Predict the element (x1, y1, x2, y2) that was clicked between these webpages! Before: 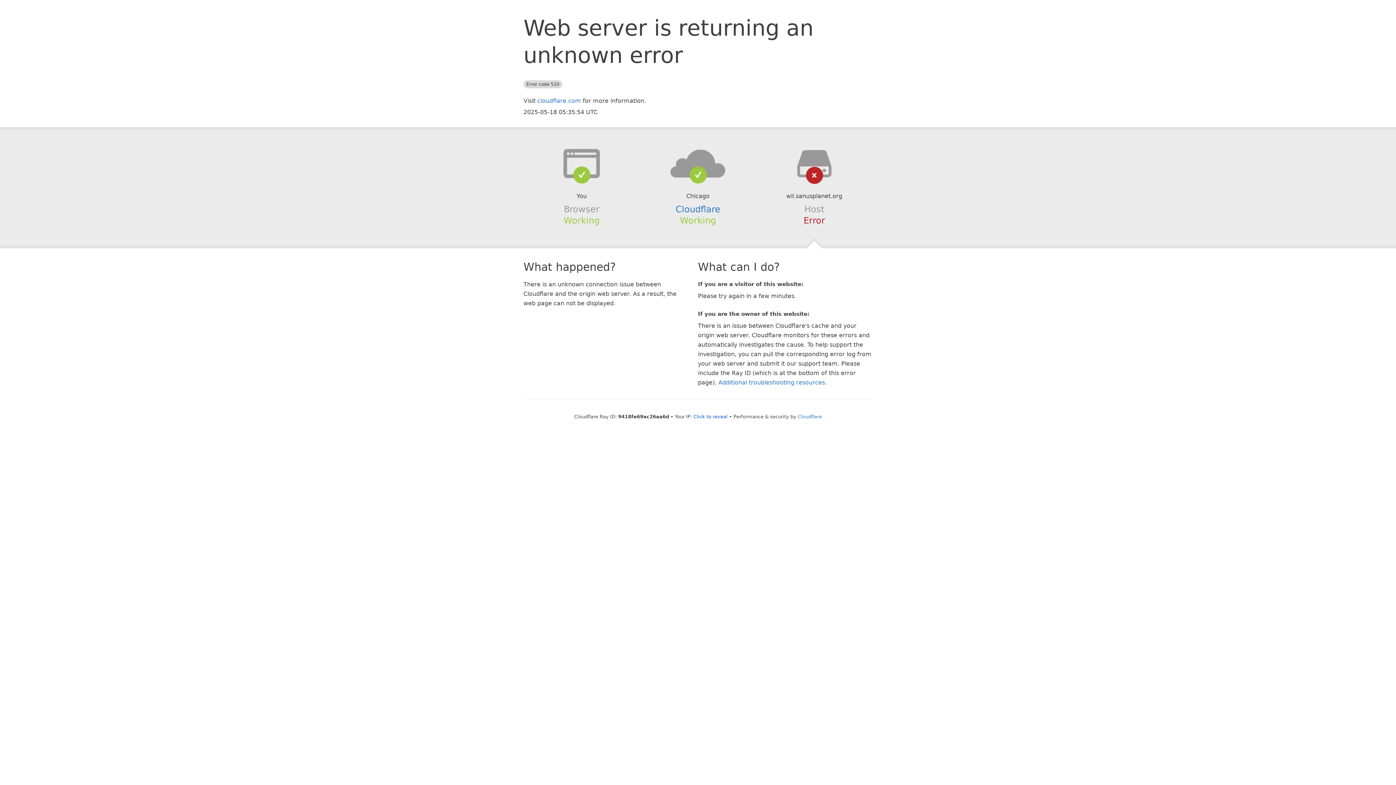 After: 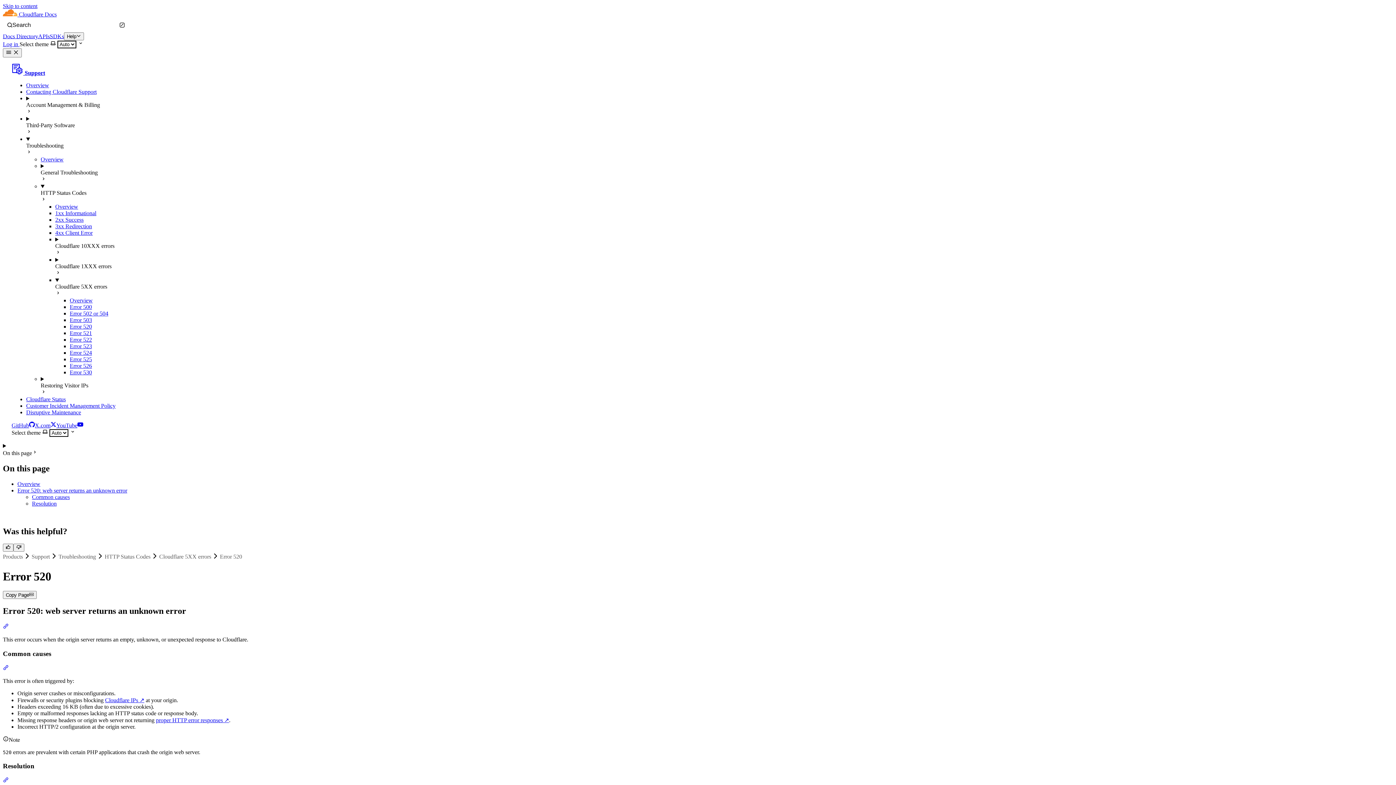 Action: bbox: (718, 379, 825, 386) label: Additional troubleshooting resources